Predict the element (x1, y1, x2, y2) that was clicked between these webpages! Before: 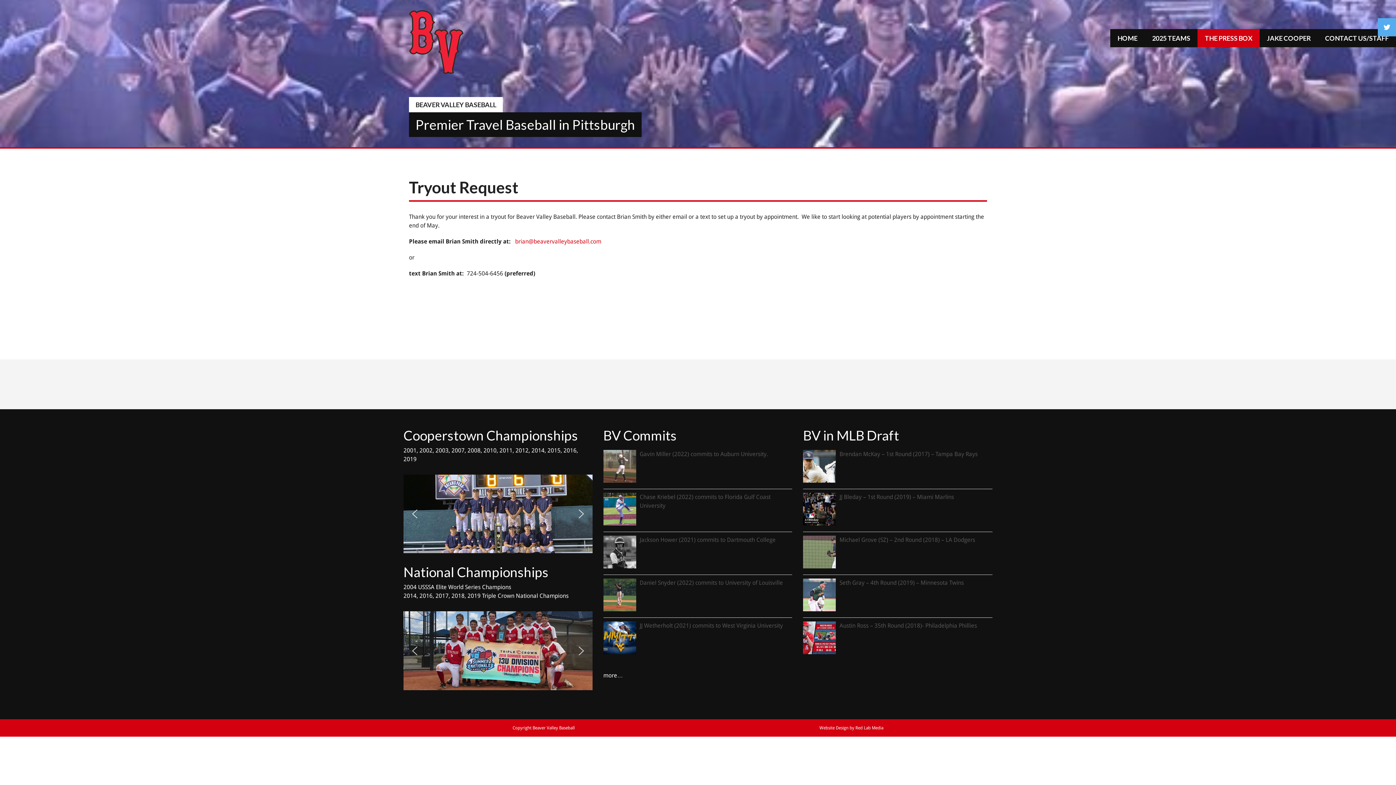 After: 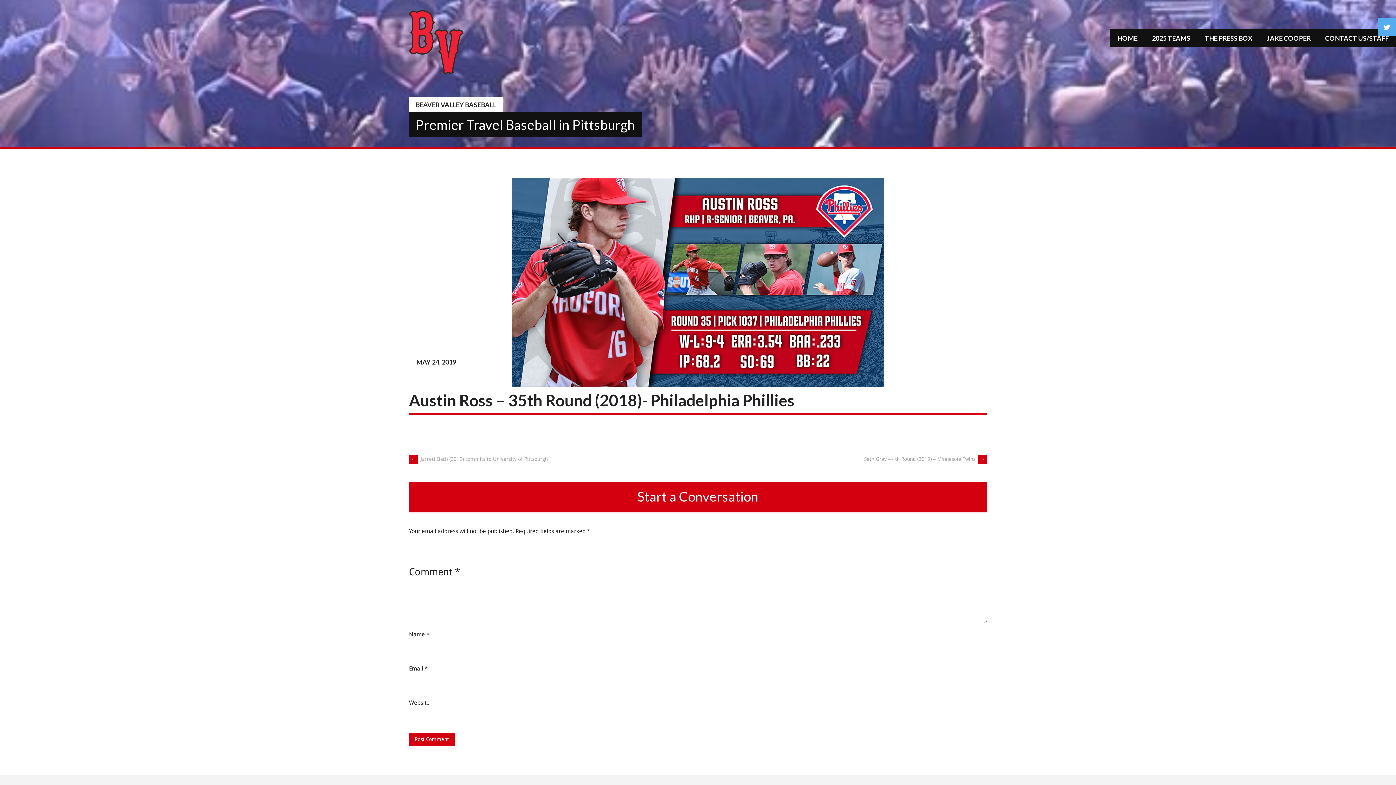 Action: bbox: (839, 622, 977, 629) label: Austin Ross – 35th Round (2018)- Philadelphia Phillies